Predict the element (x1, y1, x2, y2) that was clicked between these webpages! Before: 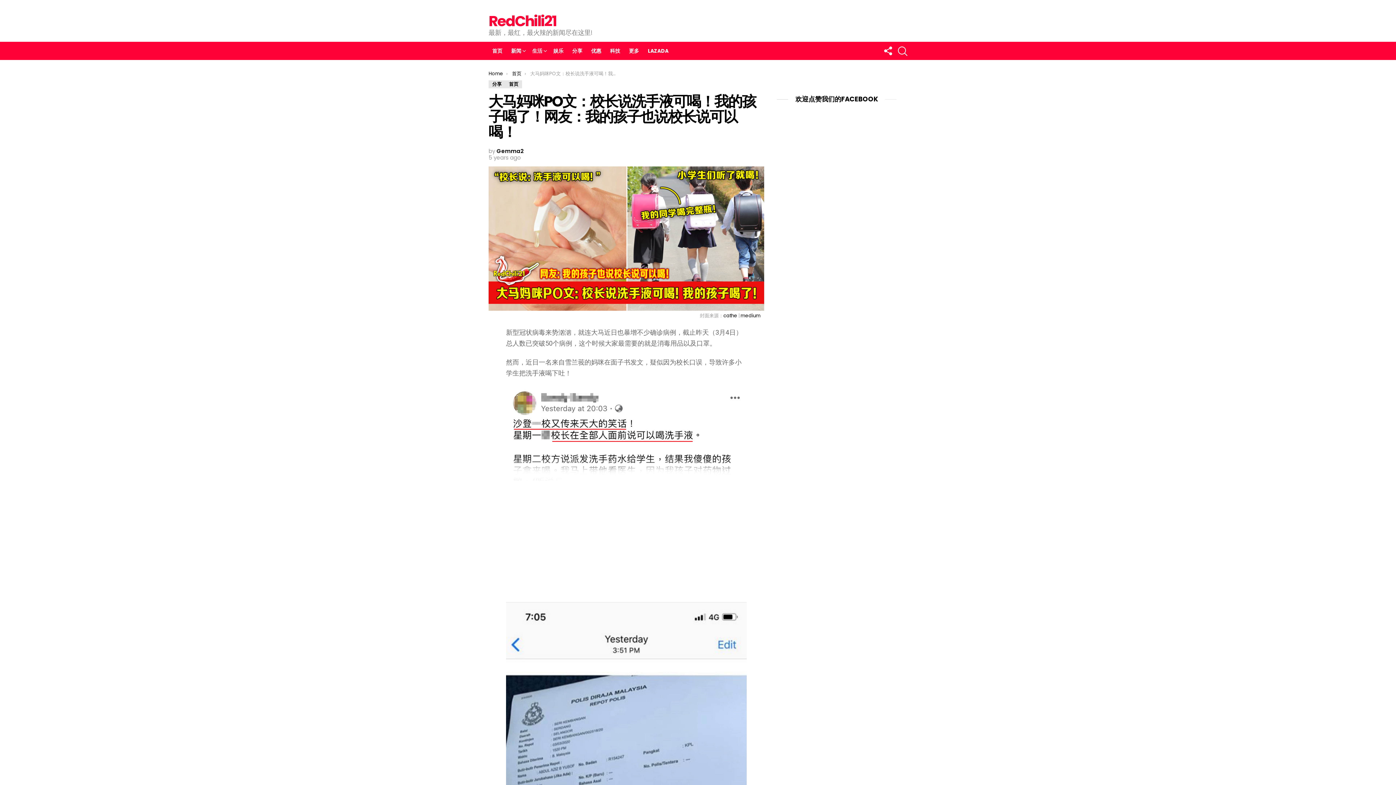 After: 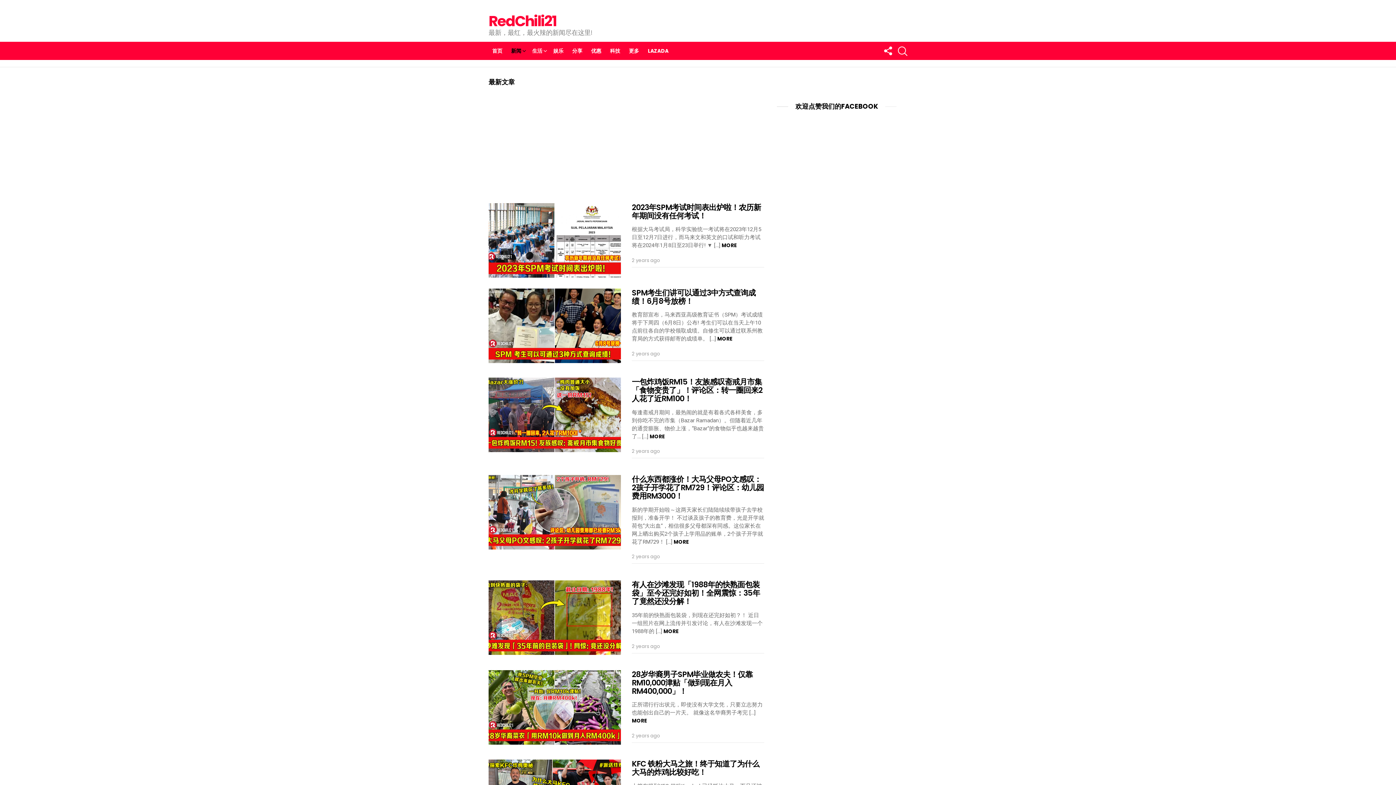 Action: bbox: (507, 45, 527, 56) label: 新闻